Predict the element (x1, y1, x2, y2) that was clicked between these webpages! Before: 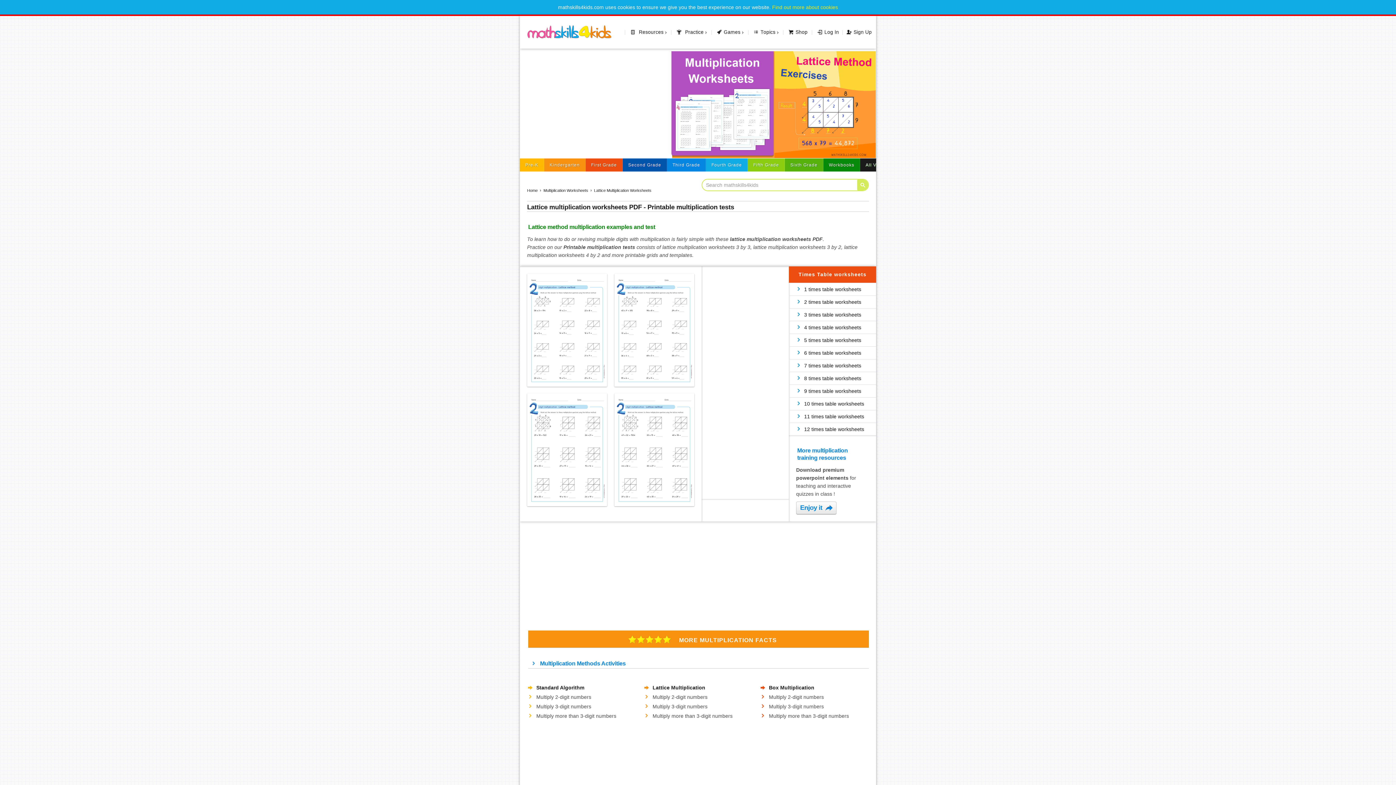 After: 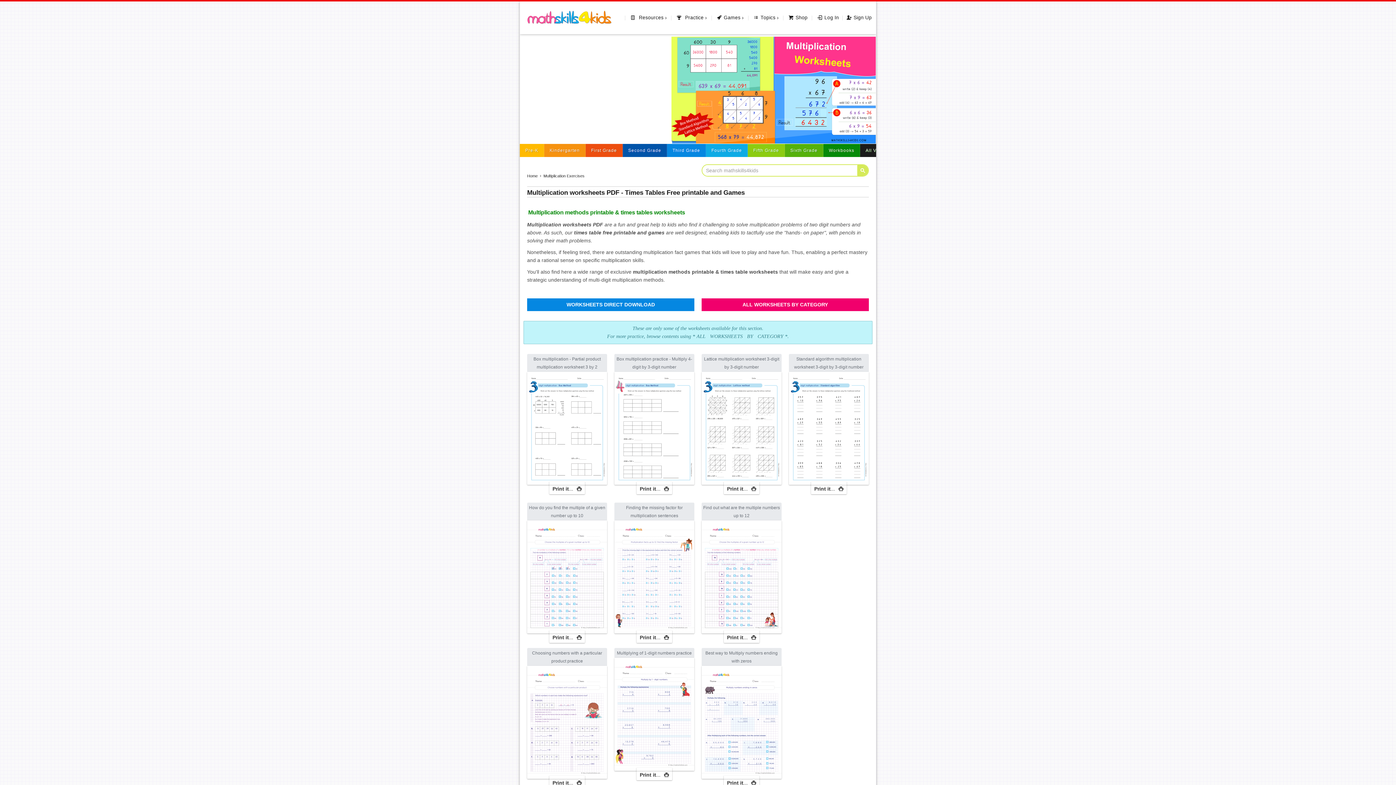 Action: bbox: (543, 188, 588, 192) label: Multiplication Worksheets